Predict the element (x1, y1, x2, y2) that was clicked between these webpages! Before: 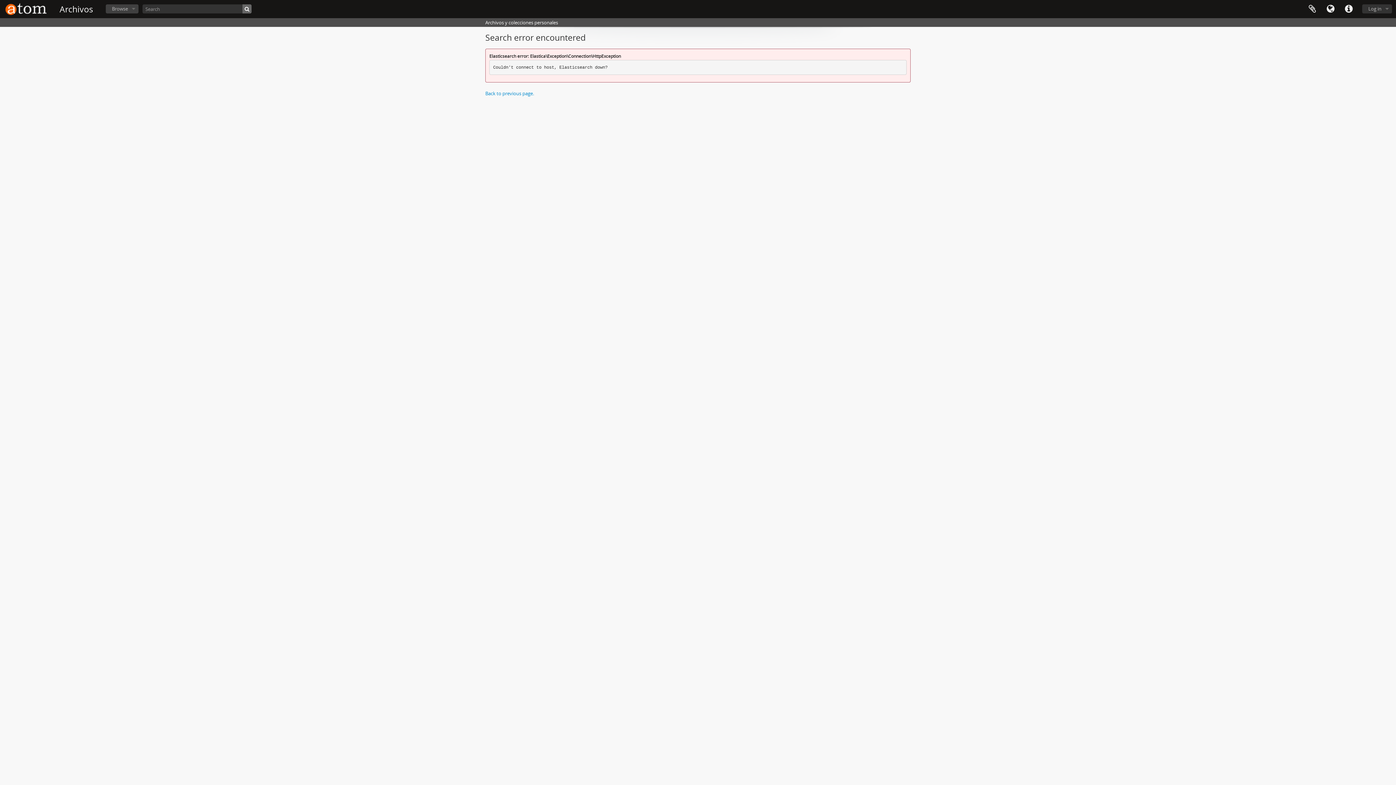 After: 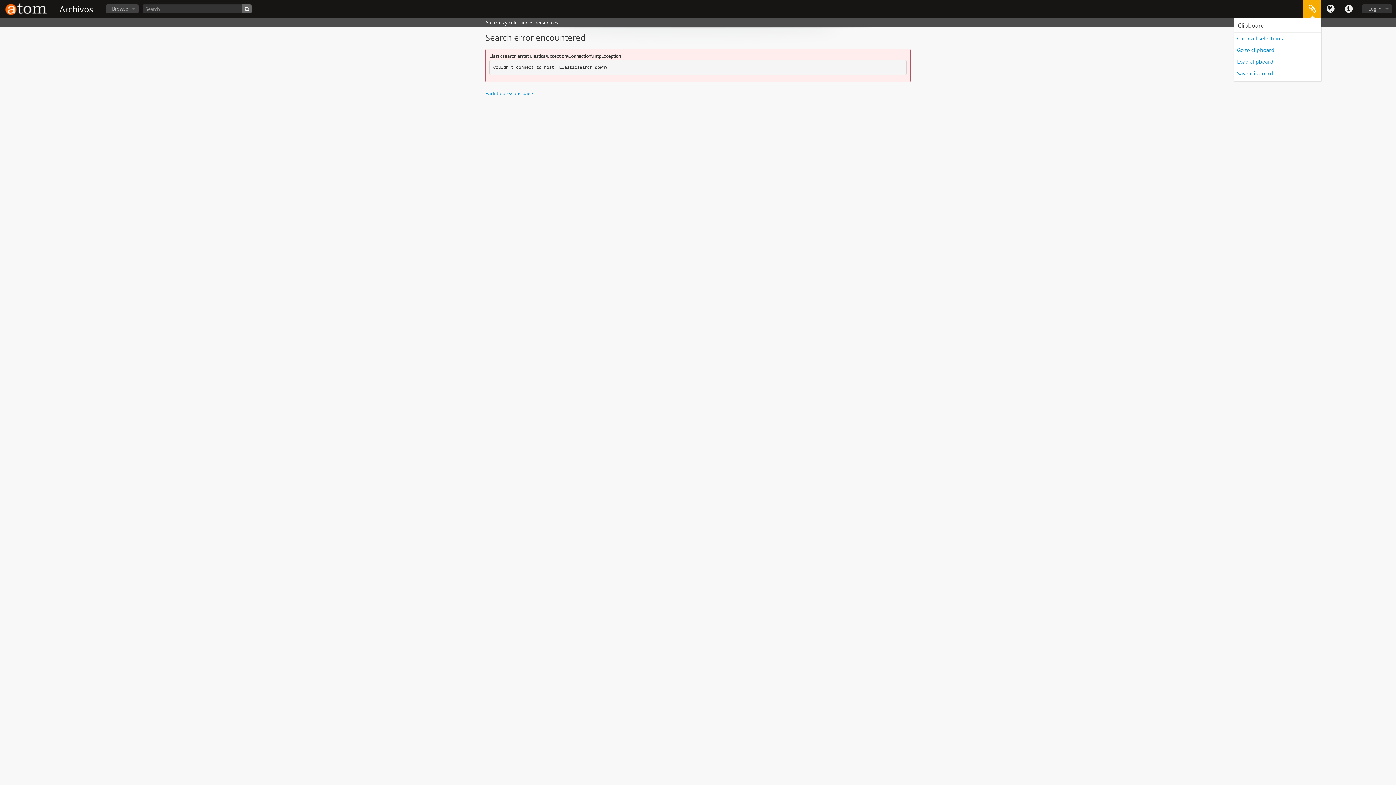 Action: bbox: (1303, 0, 1321, 18) label: Clipboard